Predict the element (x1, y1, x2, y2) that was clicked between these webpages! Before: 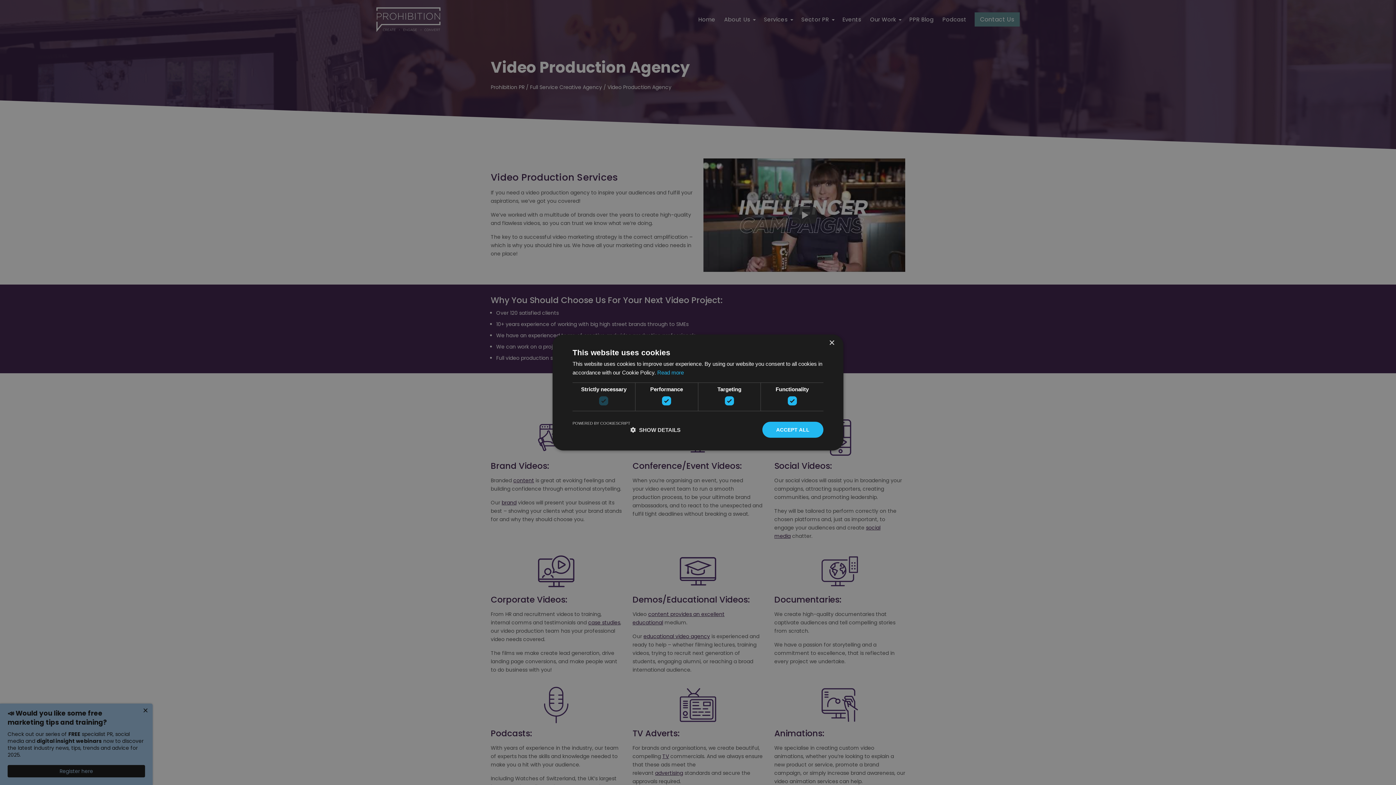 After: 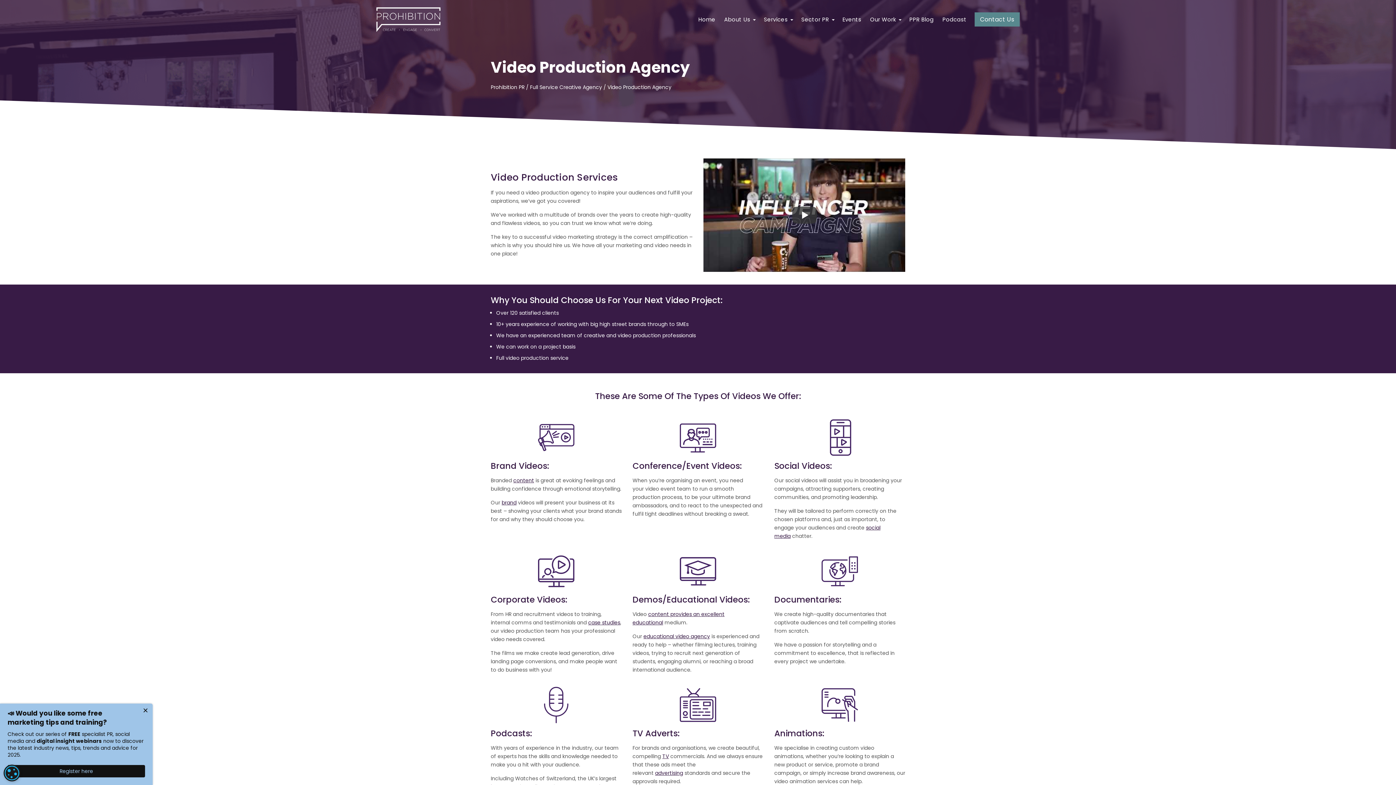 Action: bbox: (829, 340, 834, 346) label: Close